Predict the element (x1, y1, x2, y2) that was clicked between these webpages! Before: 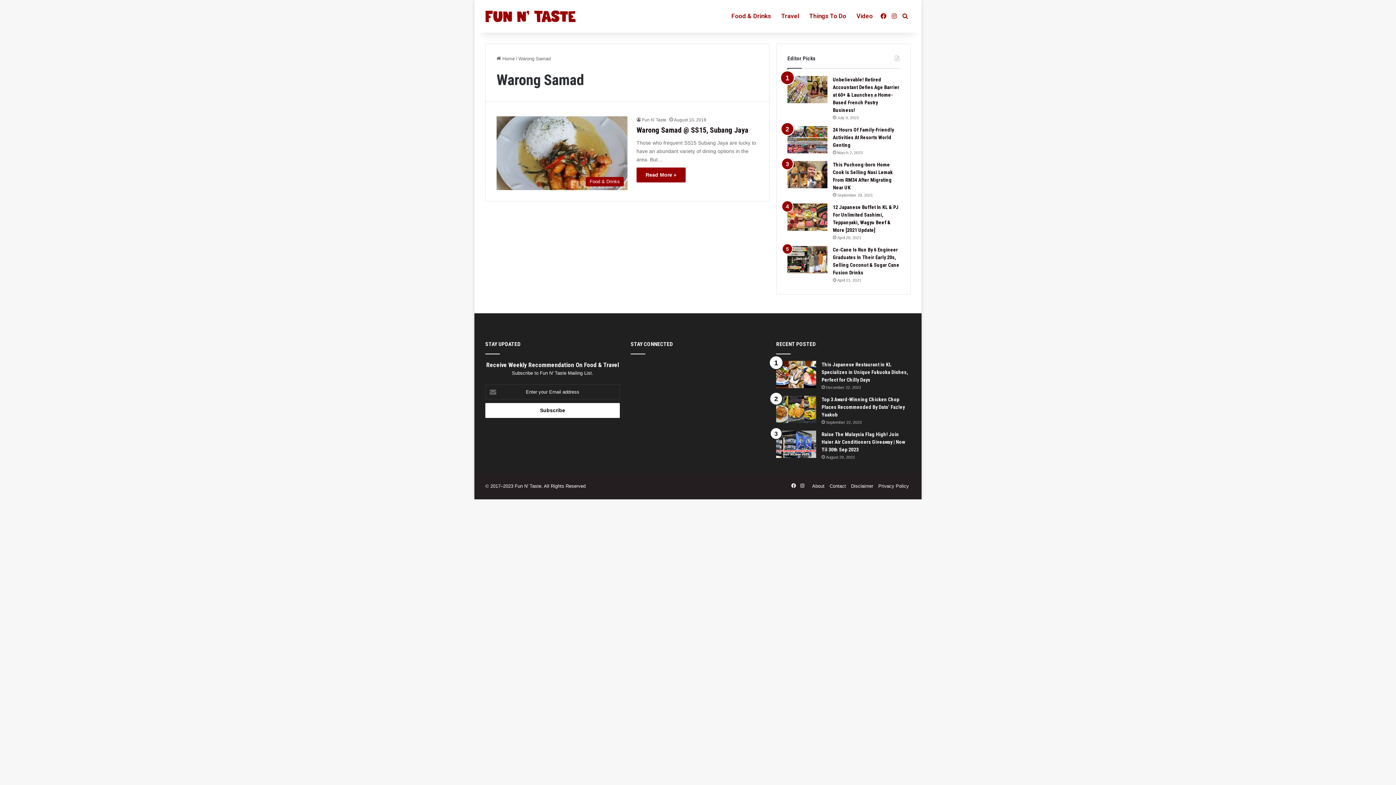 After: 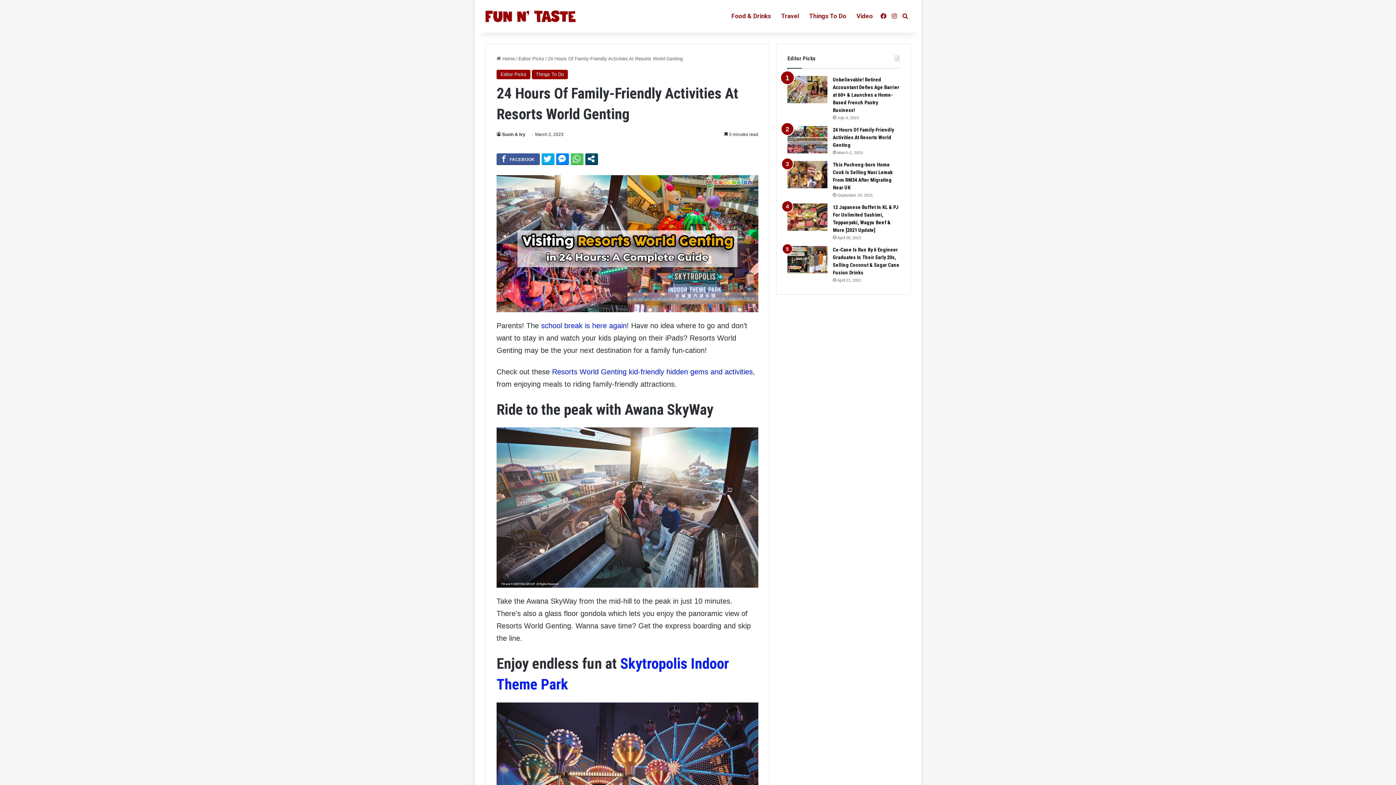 Action: bbox: (833, 126, 894, 148) label: 24 Hours Of Family-Friendly Activities At Resorts World Genting